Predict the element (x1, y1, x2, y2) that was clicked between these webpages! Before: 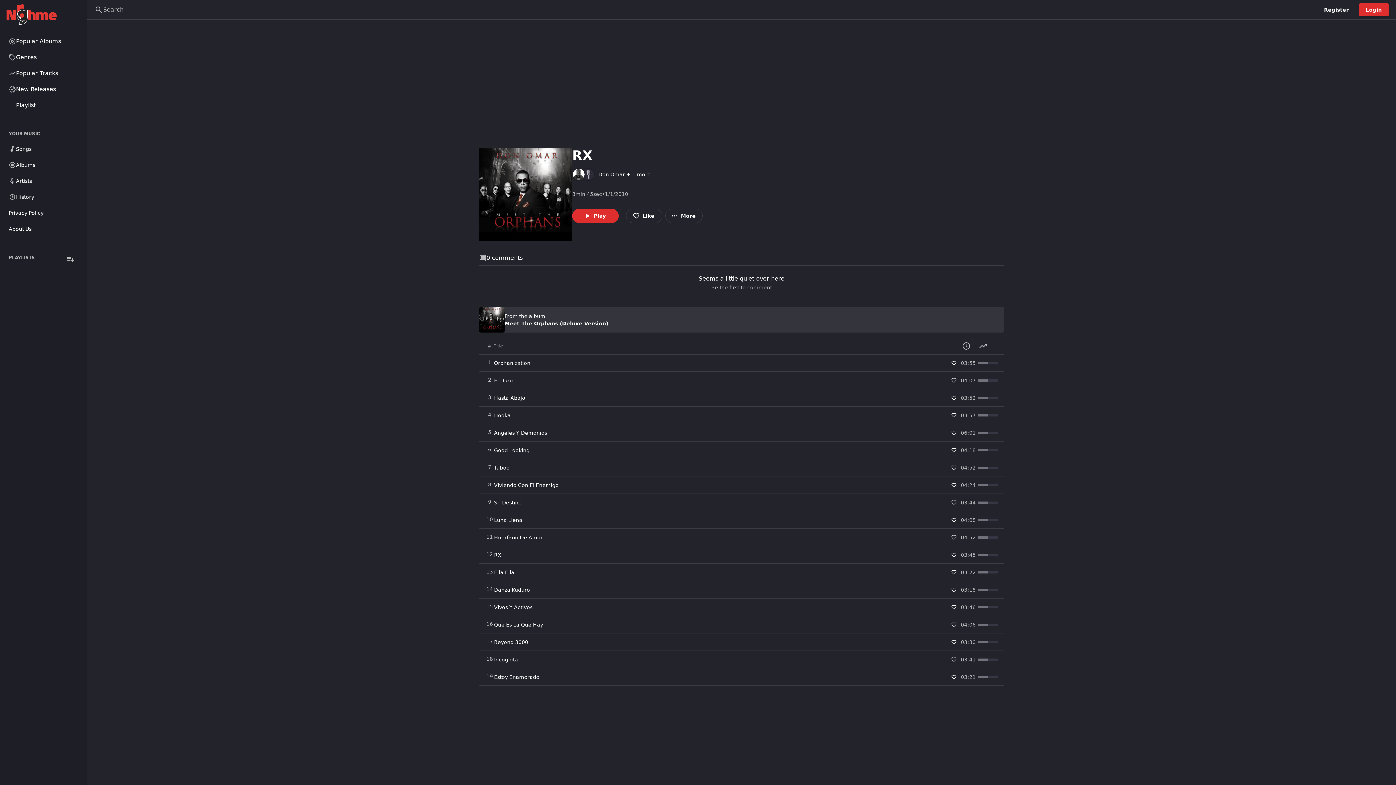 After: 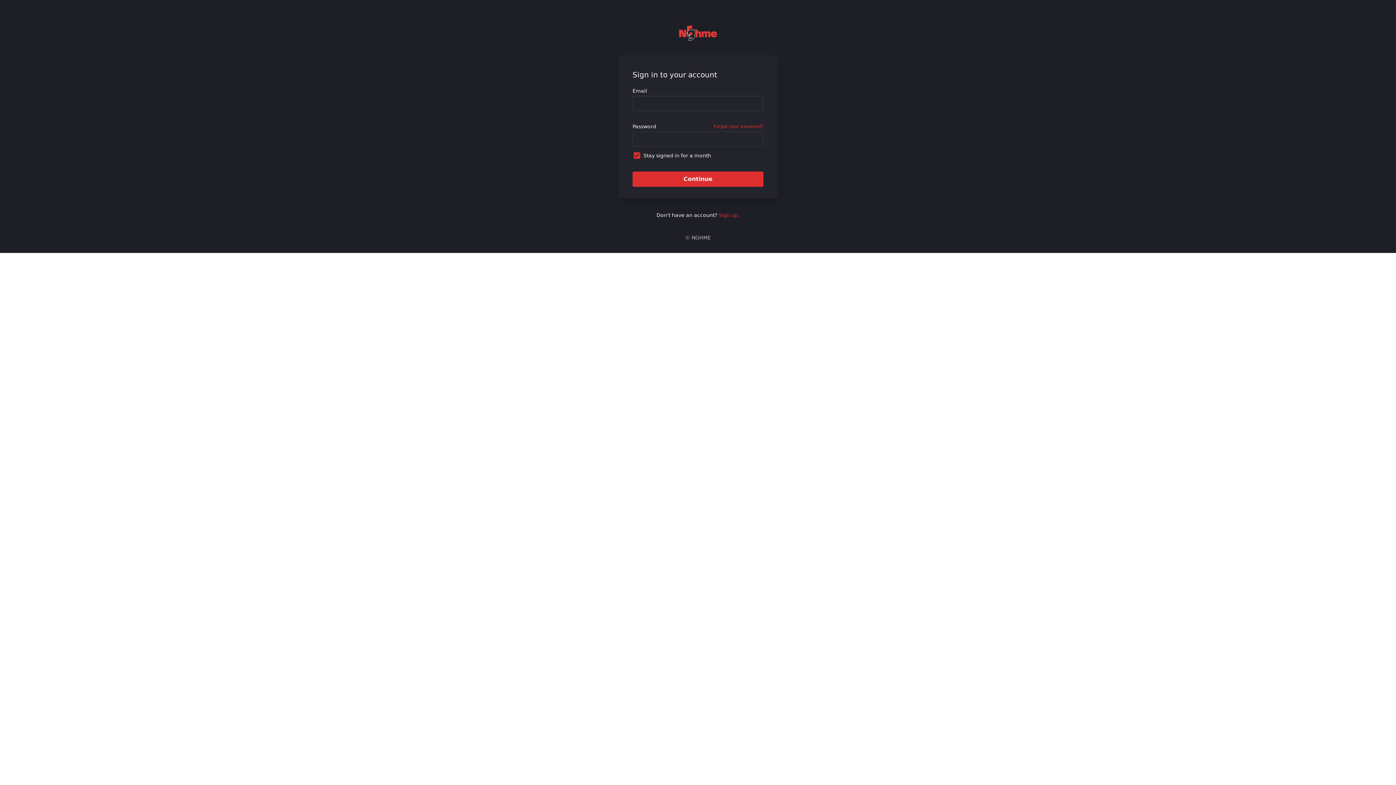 Action: bbox: (948, 549, 959, 560)